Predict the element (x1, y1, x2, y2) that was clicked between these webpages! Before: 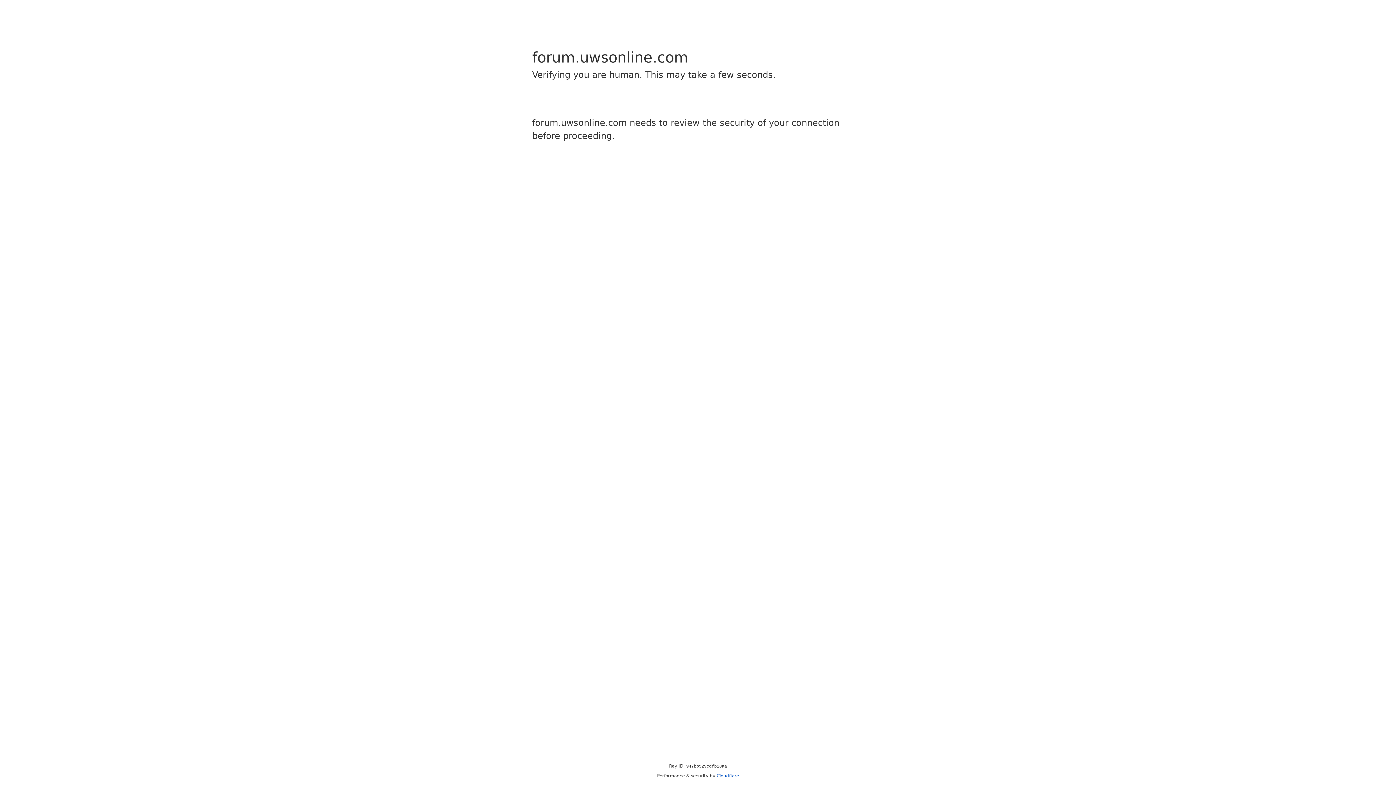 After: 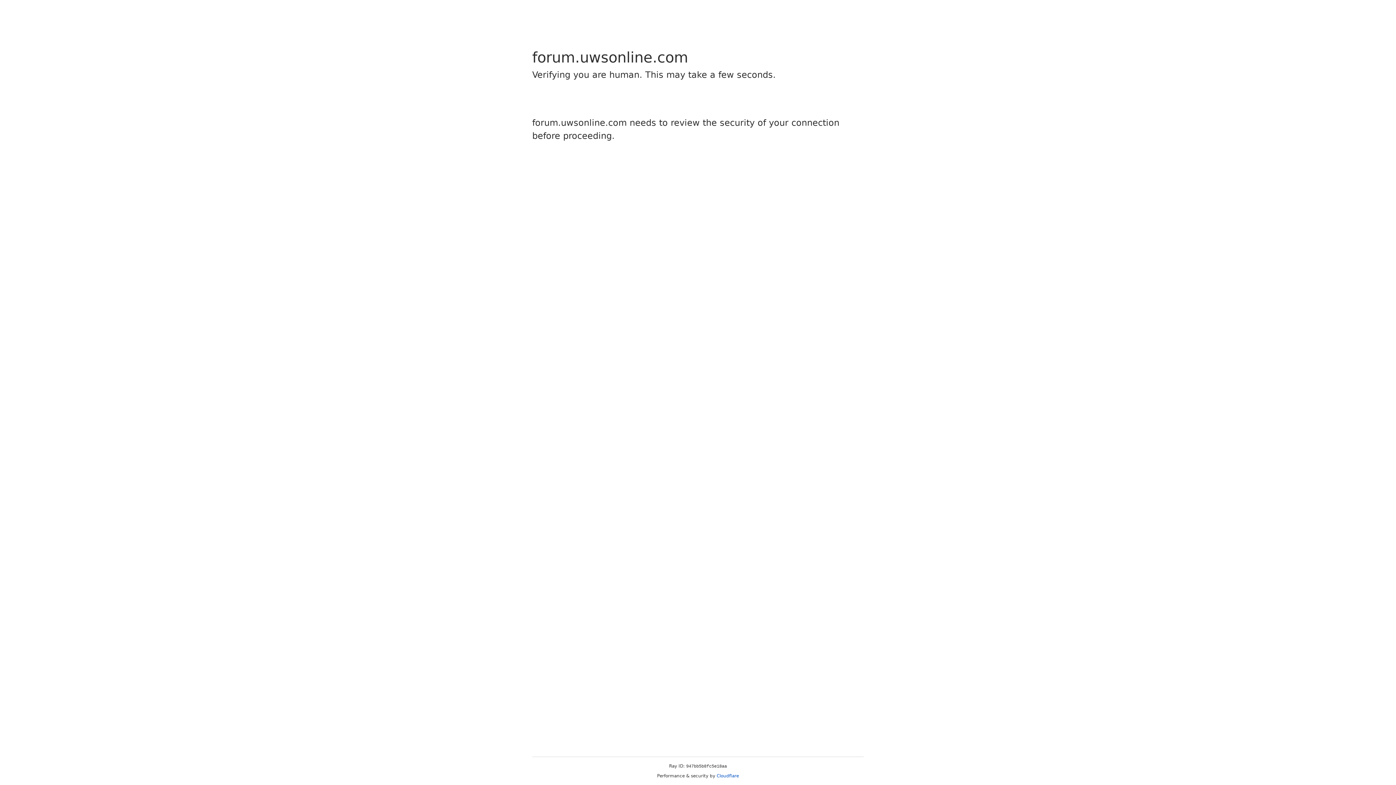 Action: bbox: (716, 773, 739, 778) label: Cloudflare